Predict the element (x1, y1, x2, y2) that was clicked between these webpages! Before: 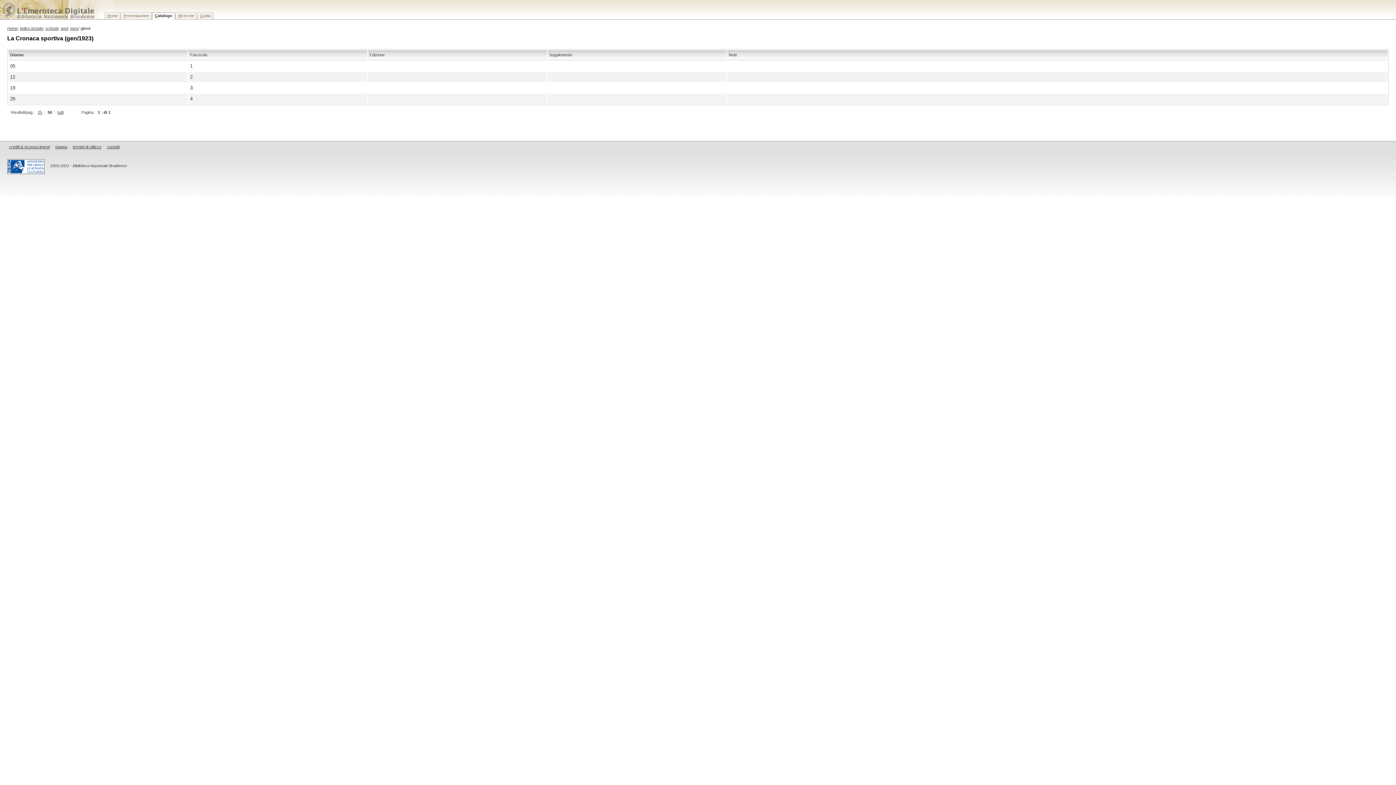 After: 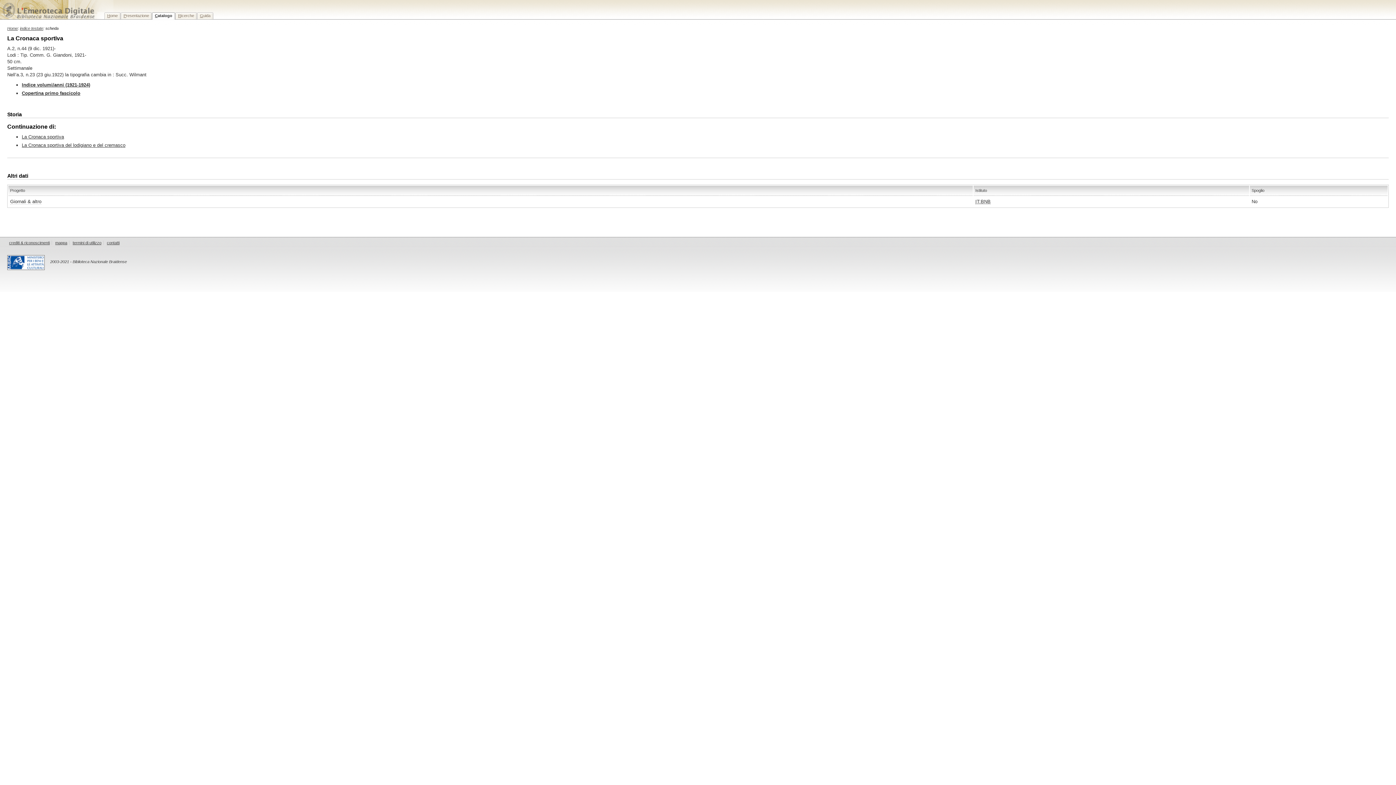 Action: label: scheda bbox: (45, 26, 58, 30)